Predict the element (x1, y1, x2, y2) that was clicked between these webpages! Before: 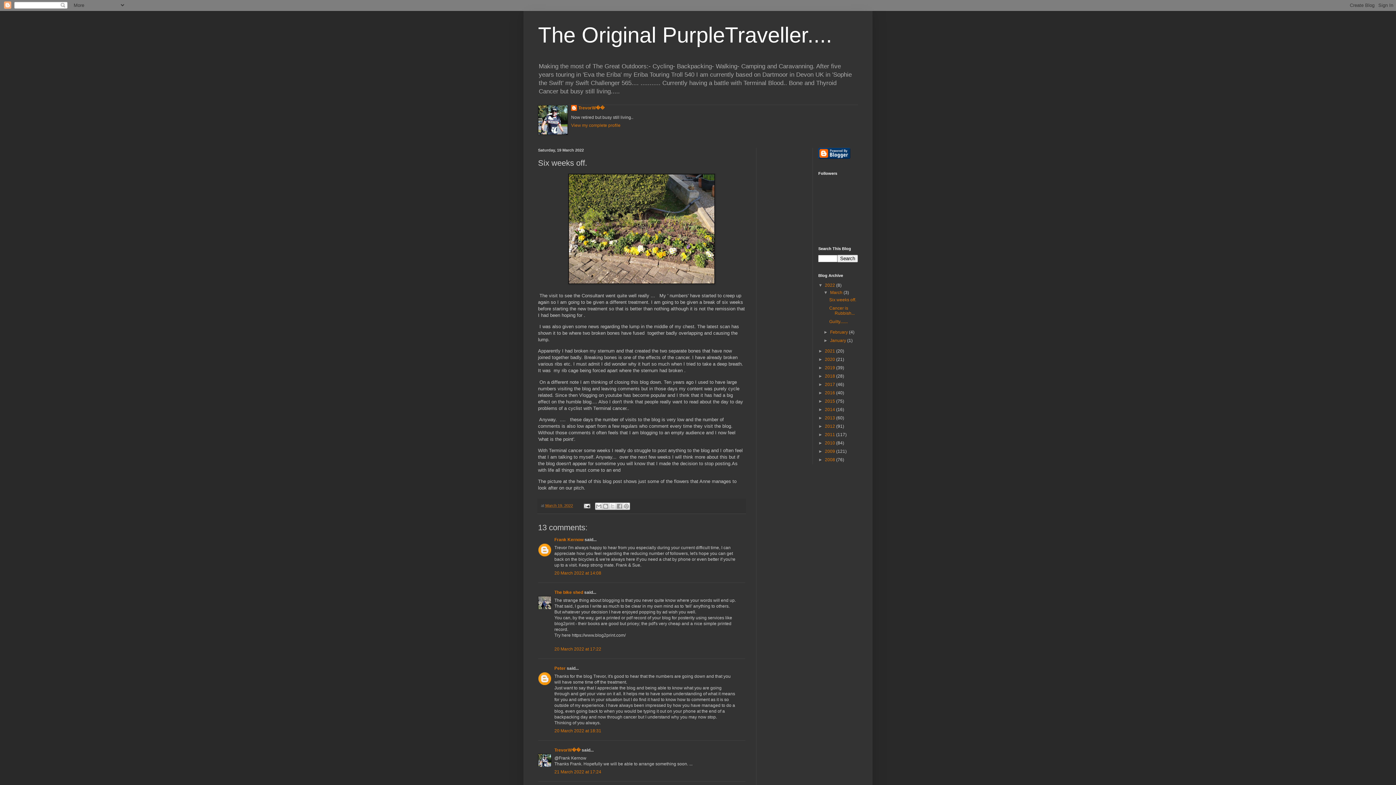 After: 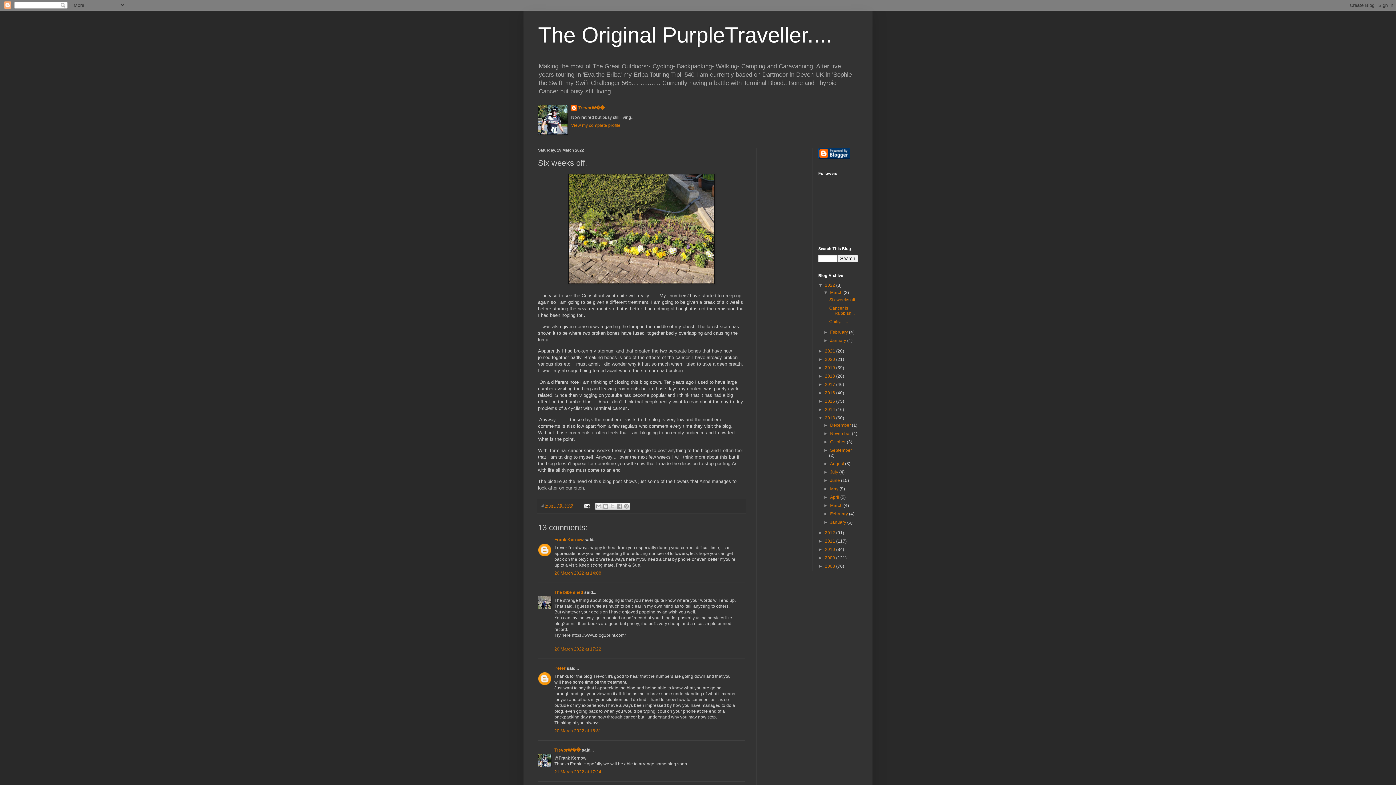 Action: bbox: (818, 415, 825, 420) label: ►  